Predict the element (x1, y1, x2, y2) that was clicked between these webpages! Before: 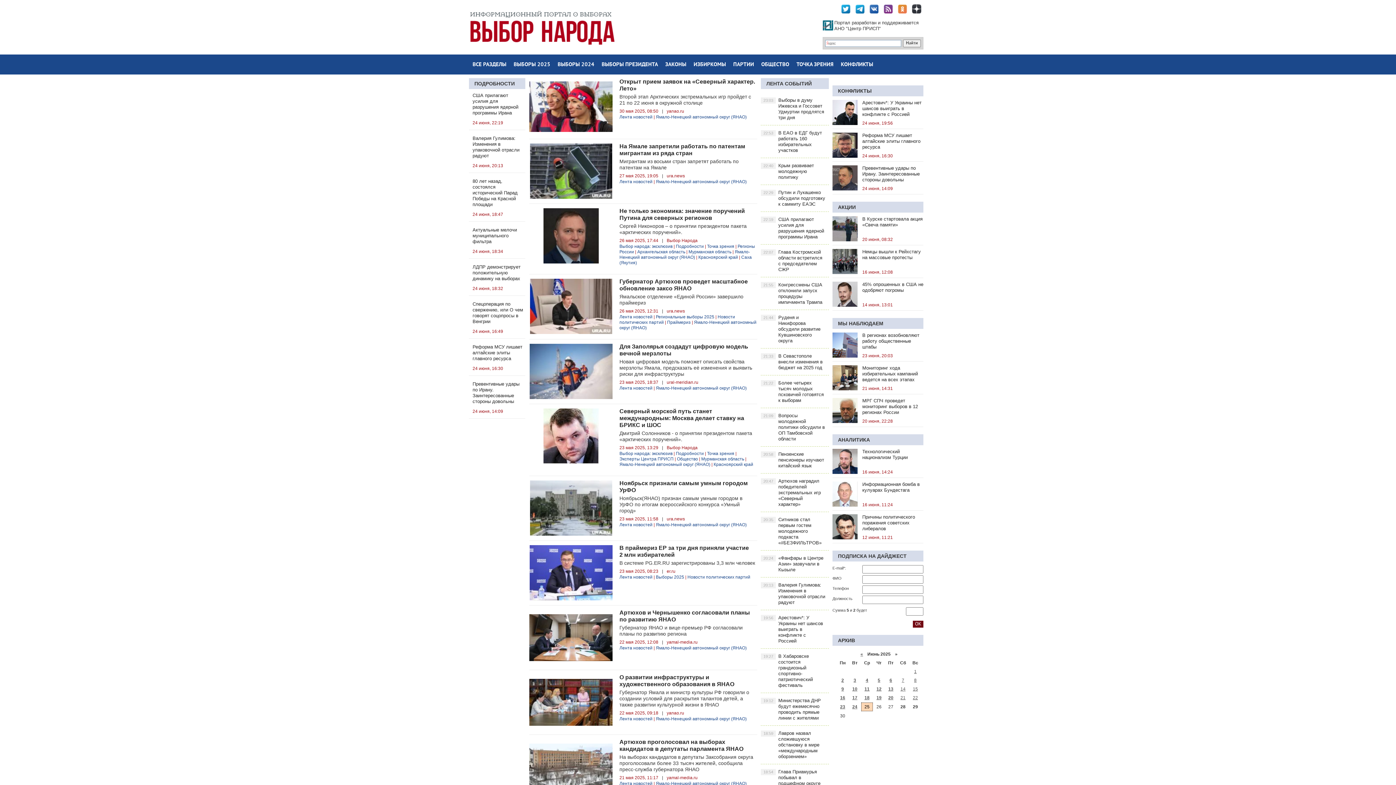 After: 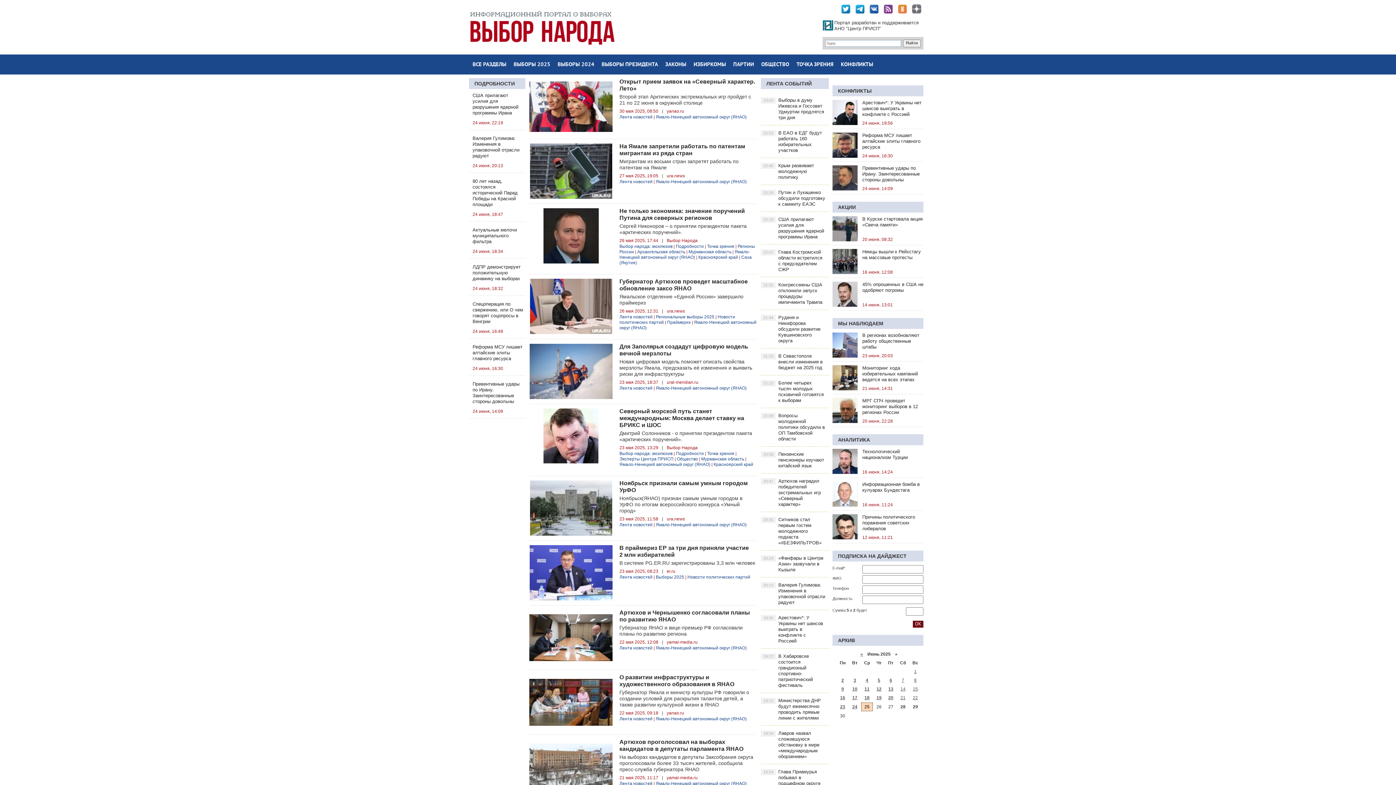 Action: bbox: (909, 1, 923, 16)